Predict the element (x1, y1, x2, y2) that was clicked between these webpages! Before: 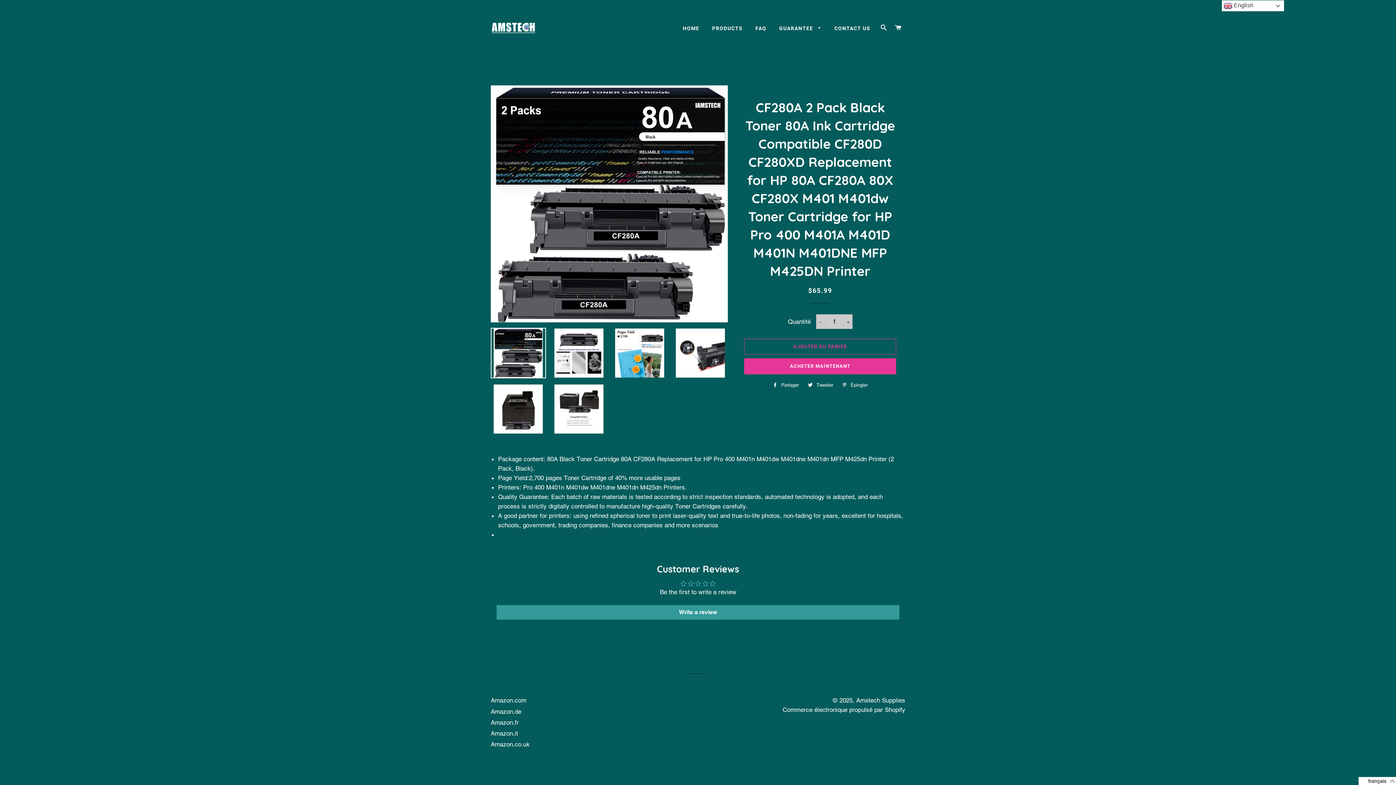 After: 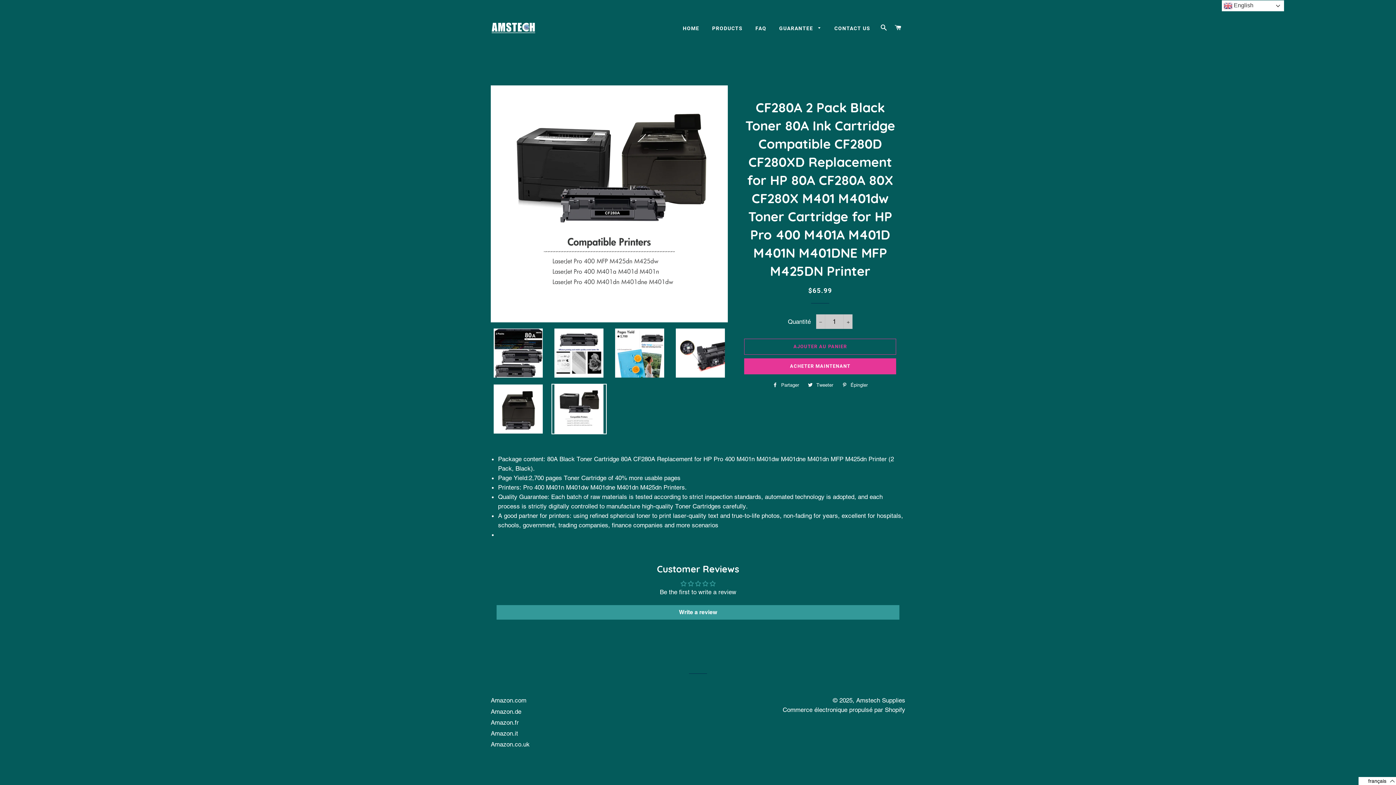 Action: bbox: (551, 384, 606, 434)